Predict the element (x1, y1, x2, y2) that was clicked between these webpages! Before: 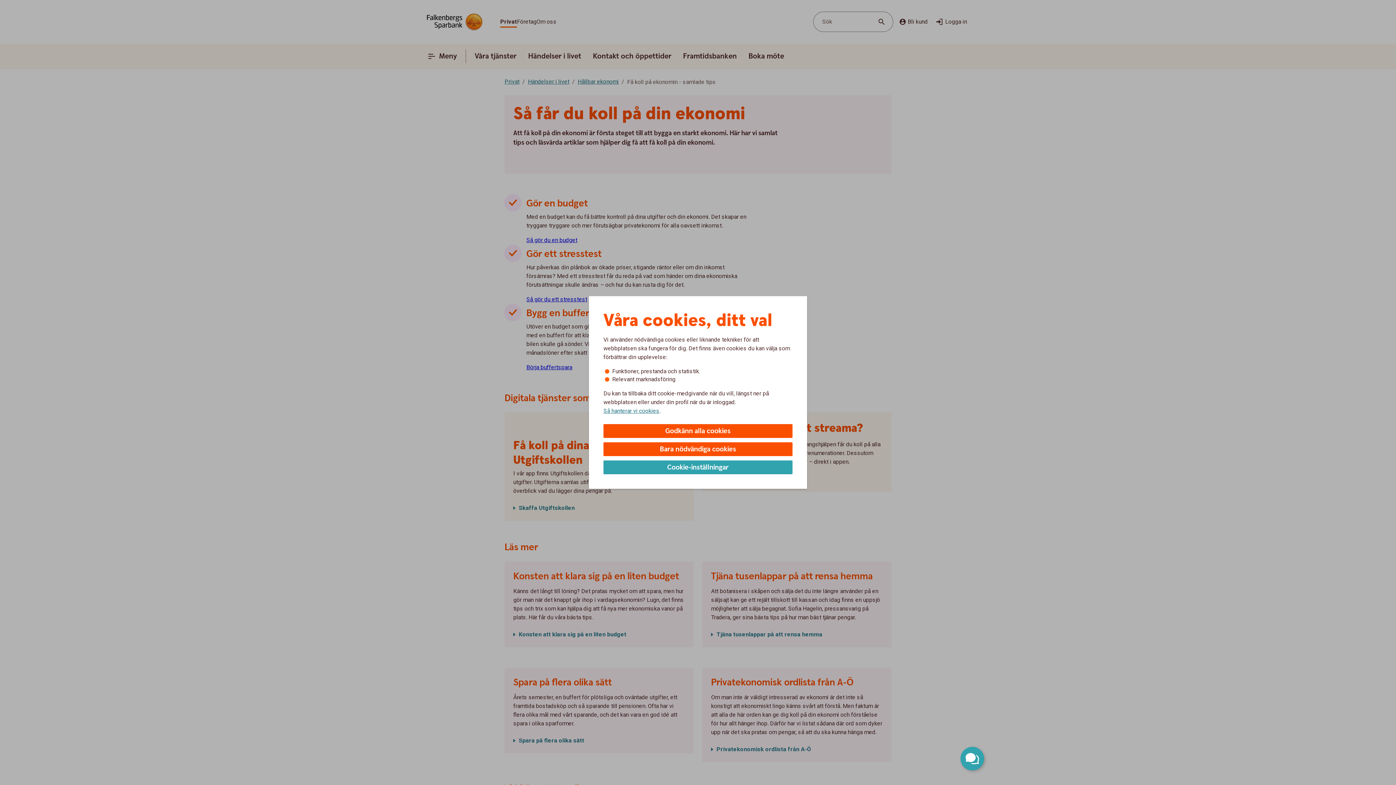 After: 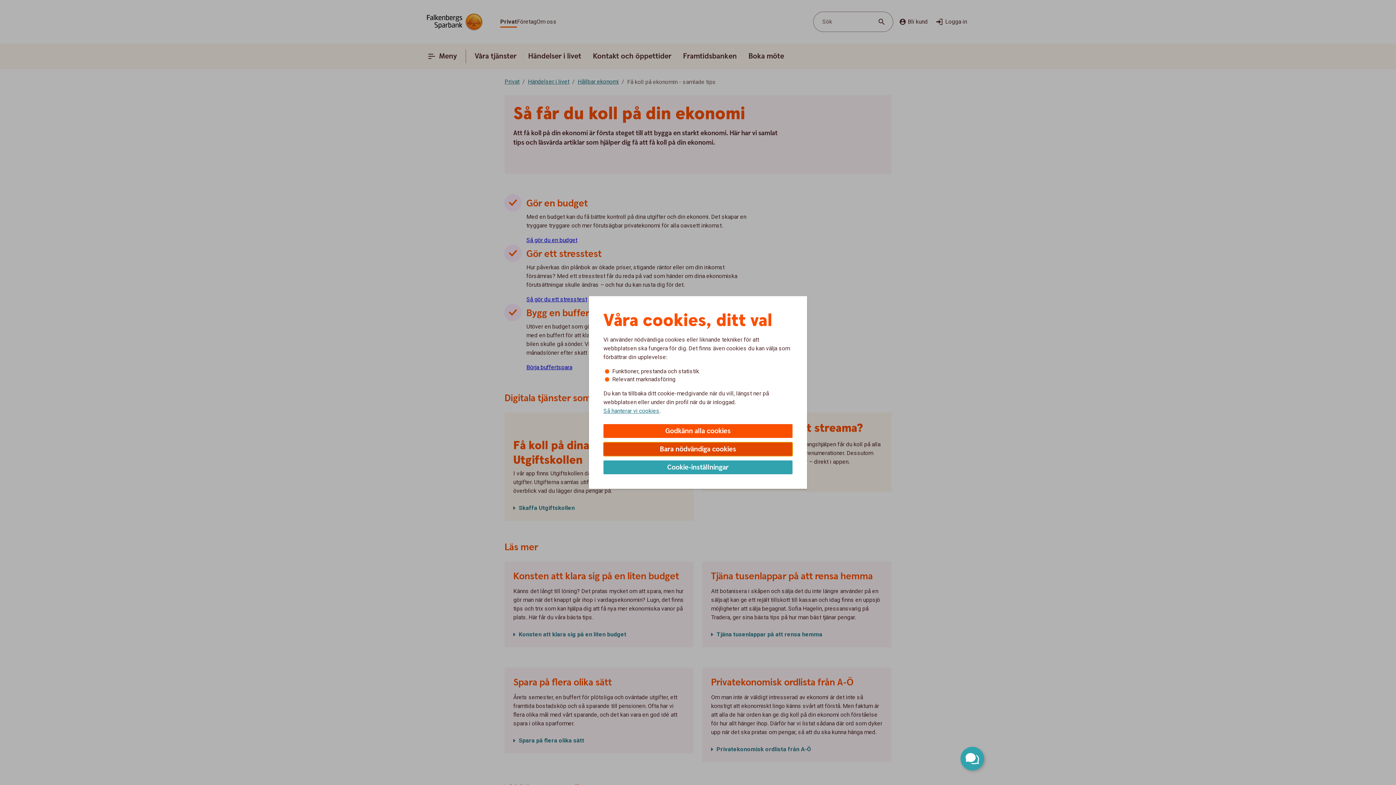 Action: label: Bara nödvändiga cookies bbox: (603, 442, 792, 456)